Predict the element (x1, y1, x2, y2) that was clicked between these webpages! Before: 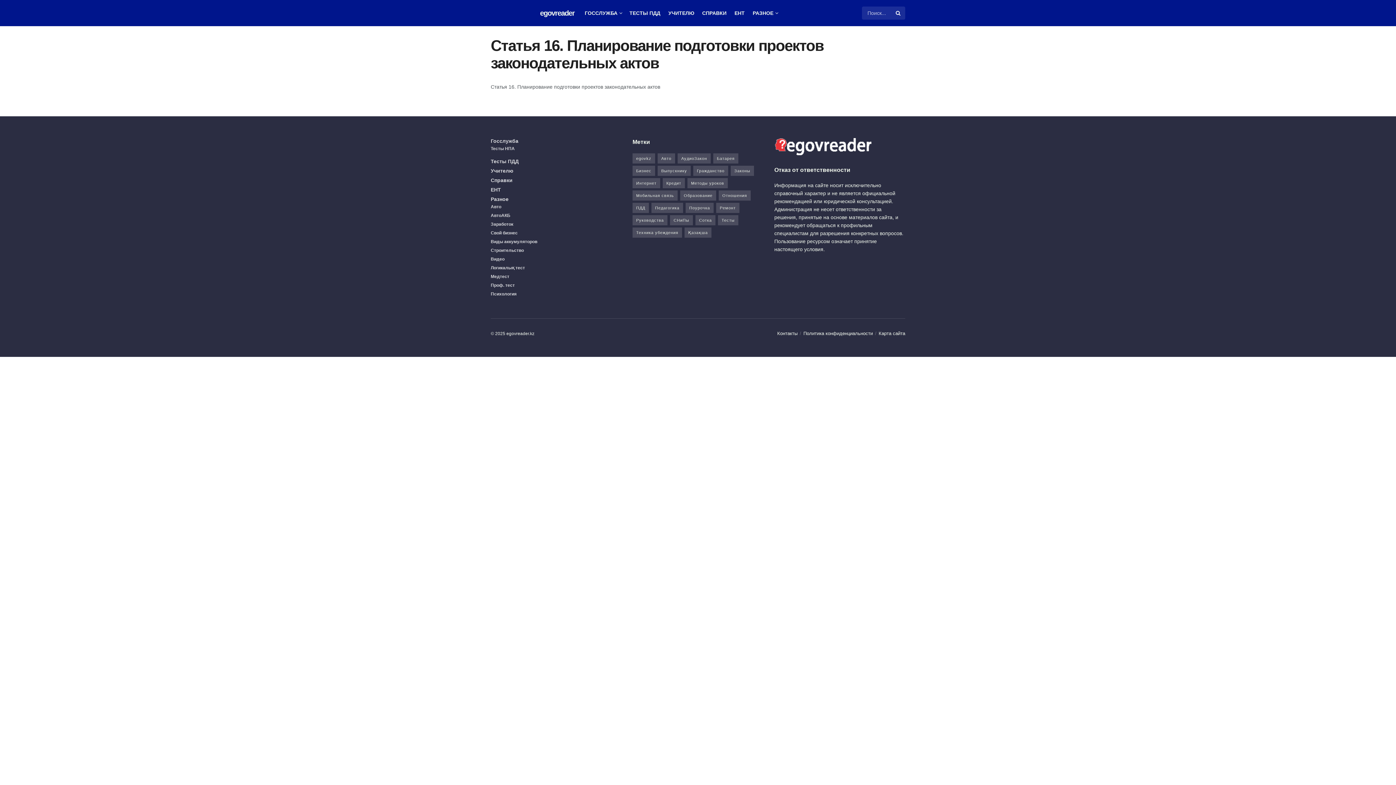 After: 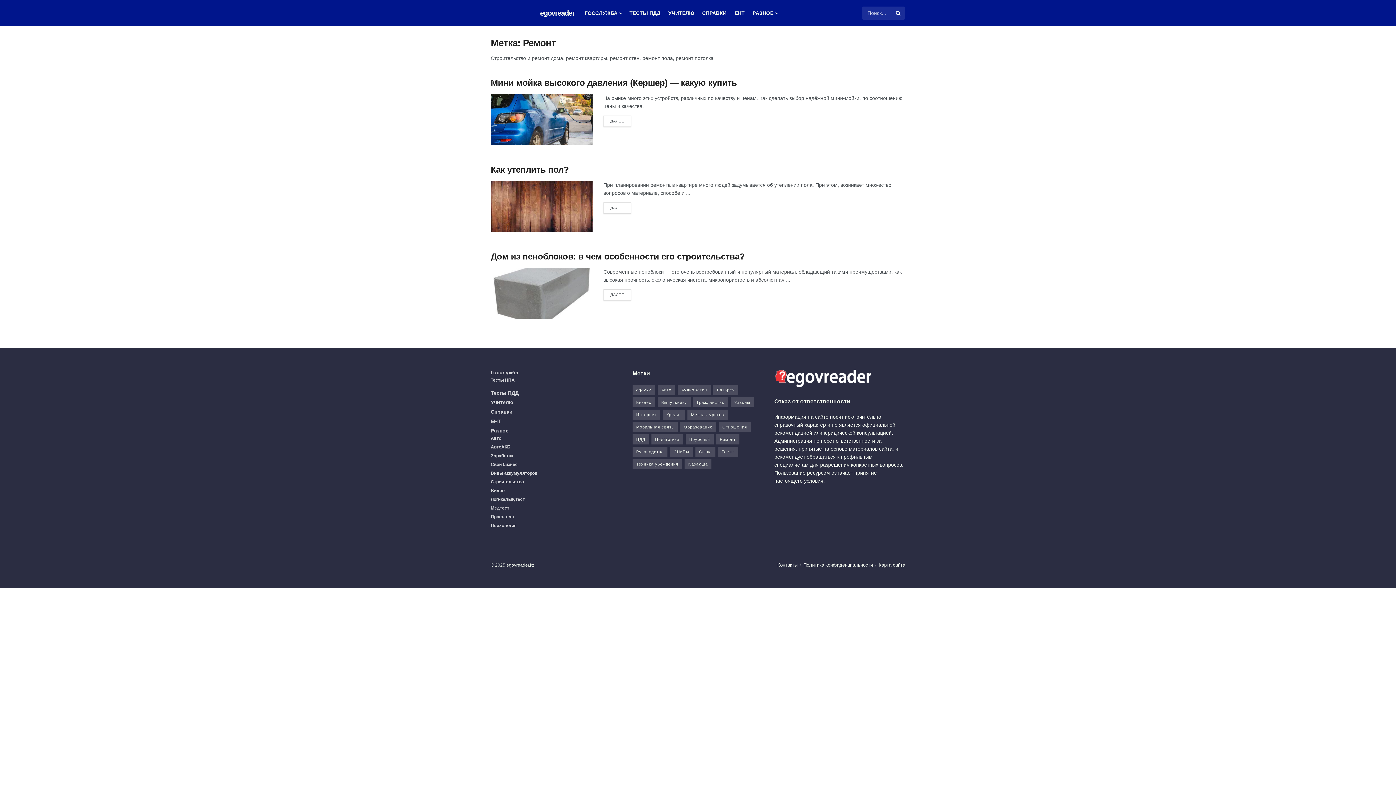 Action: bbox: (716, 202, 739, 213) label: Ремонт (3 элемента)